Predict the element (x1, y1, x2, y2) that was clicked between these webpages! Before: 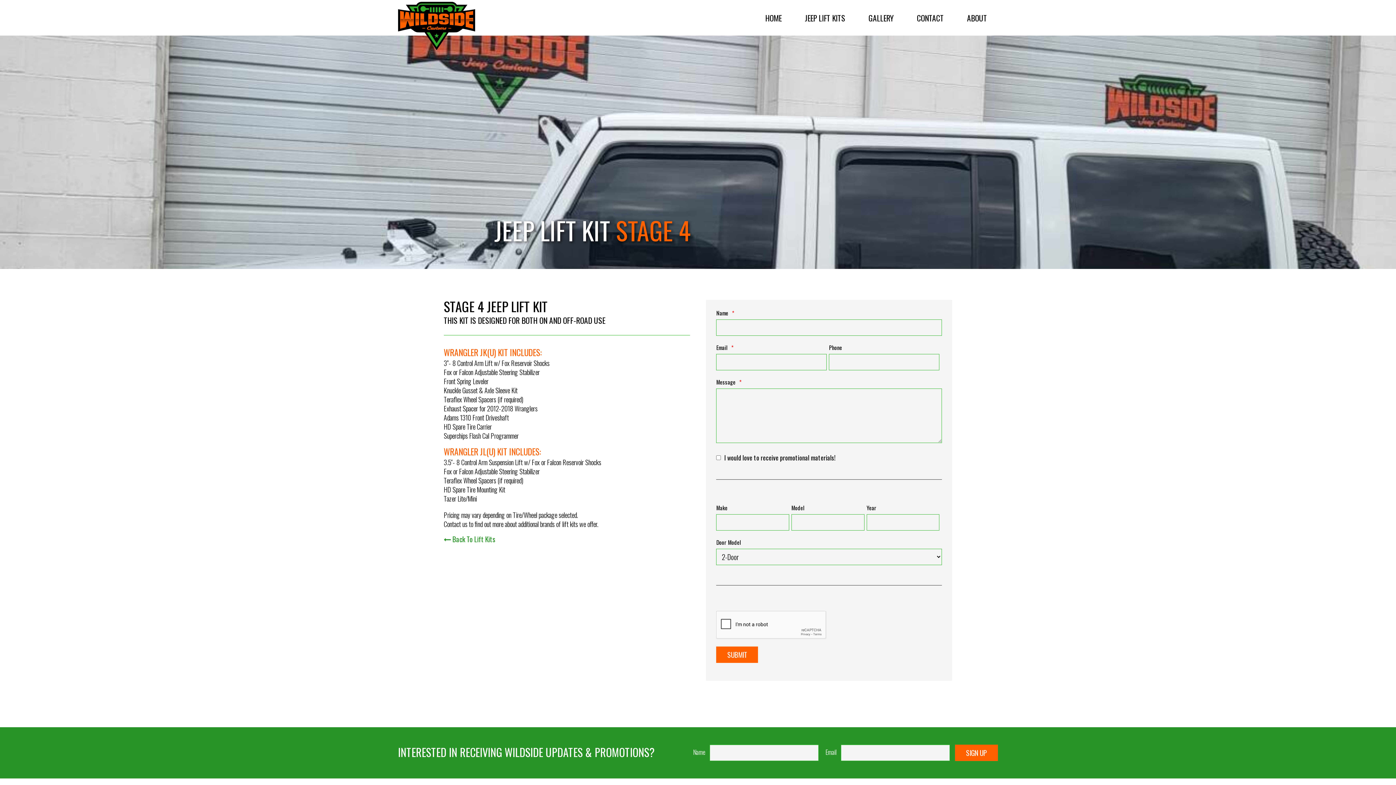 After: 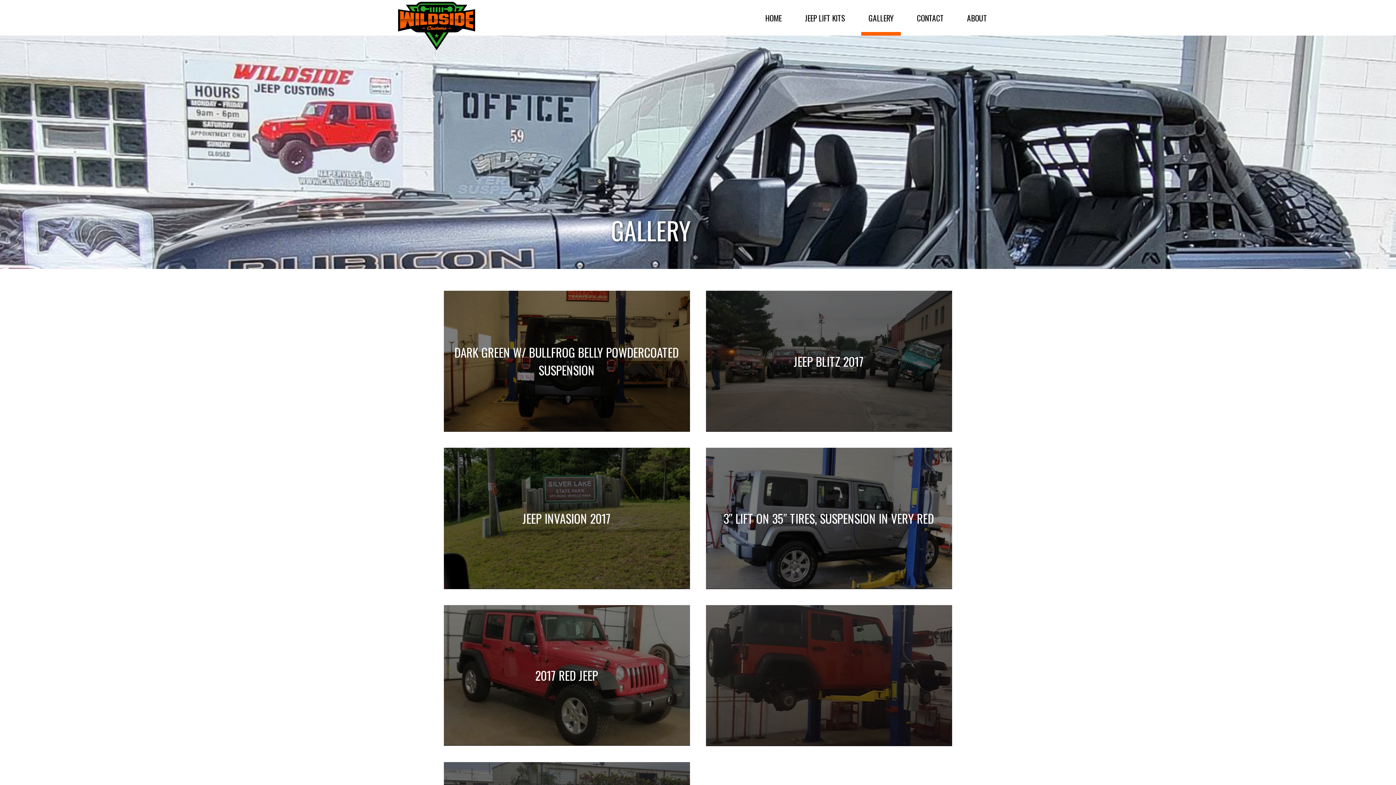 Action: bbox: (861, 0, 901, 35) label: GALLERY